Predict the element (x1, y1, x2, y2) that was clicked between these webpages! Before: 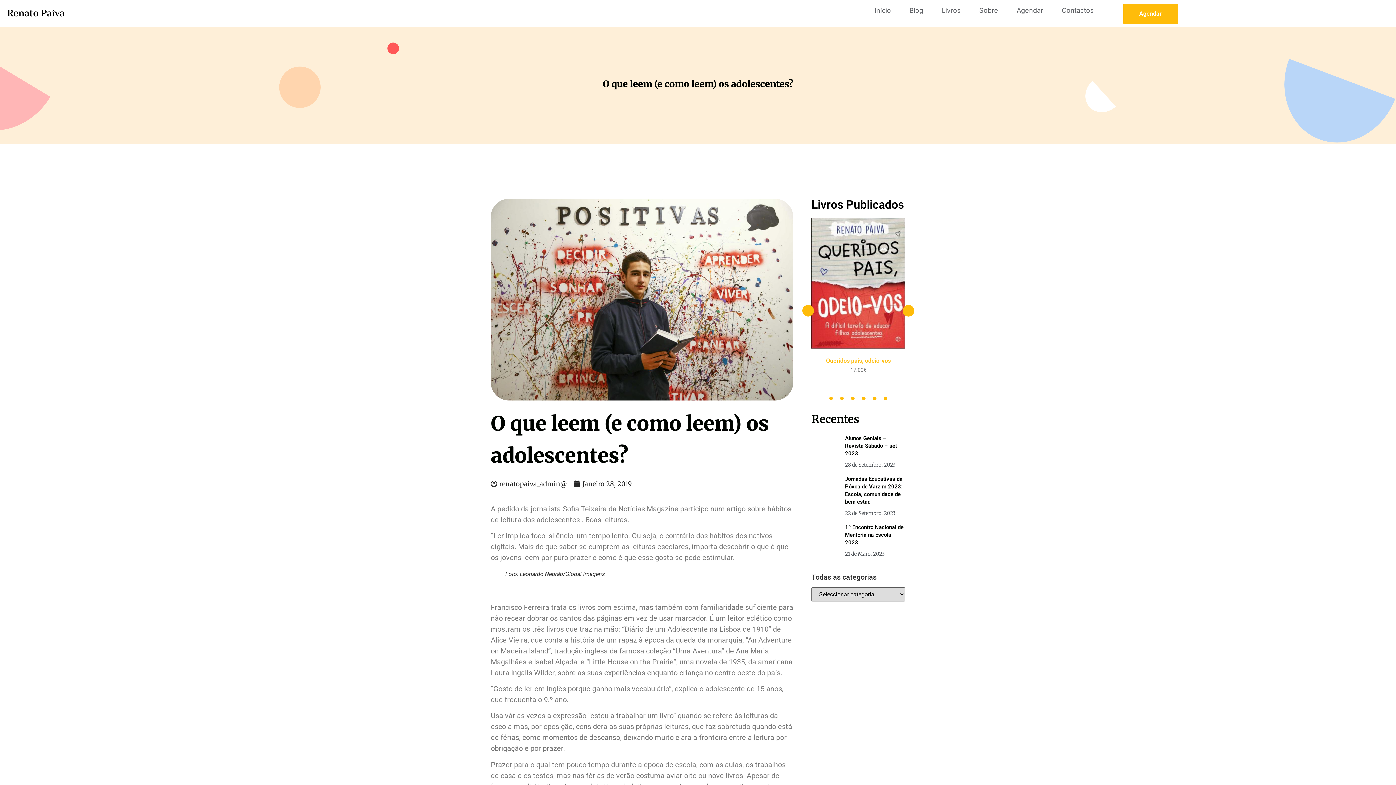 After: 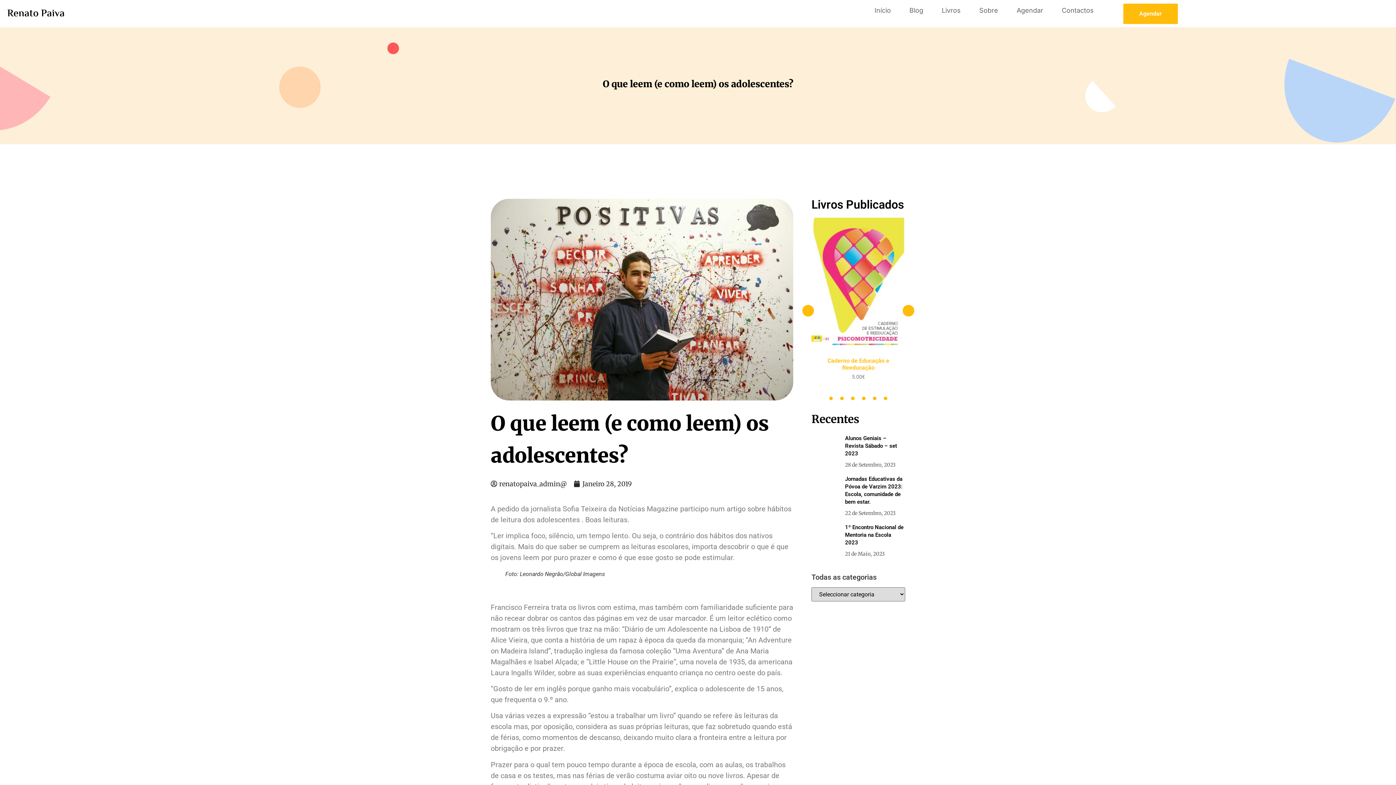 Action: bbox: (802, 305, 814, 316) label: Previous